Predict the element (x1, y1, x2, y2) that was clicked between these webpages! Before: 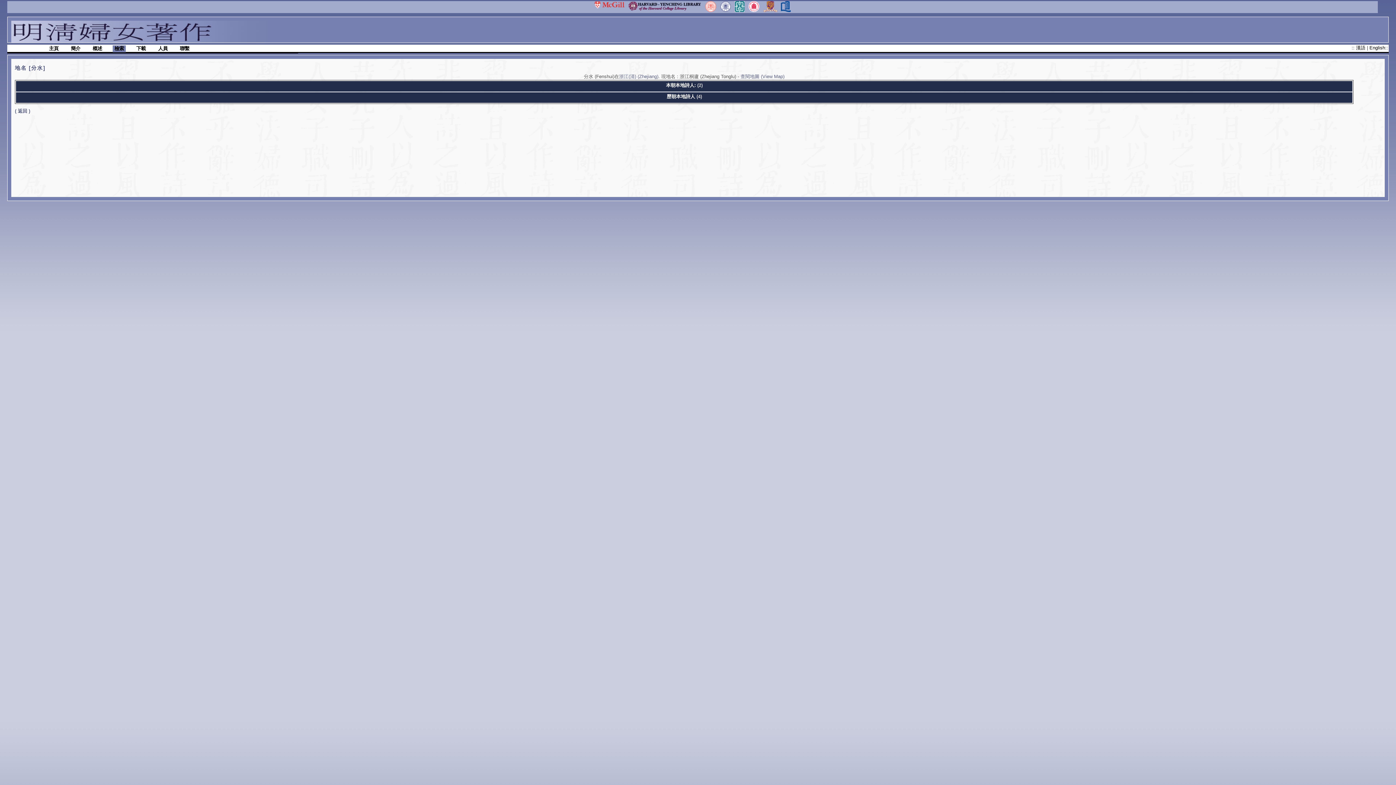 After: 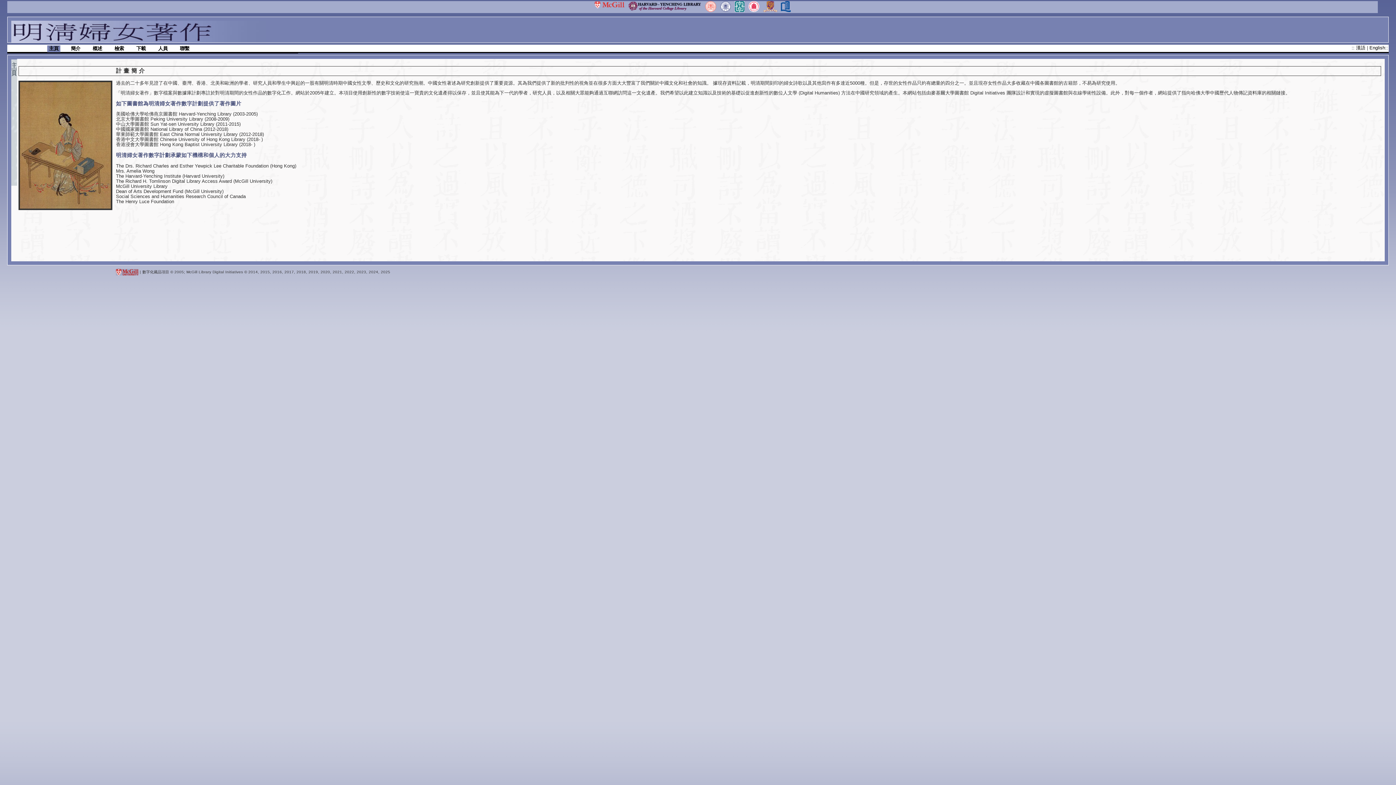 Action: bbox: (47, 45, 60, 52) label: 主頁